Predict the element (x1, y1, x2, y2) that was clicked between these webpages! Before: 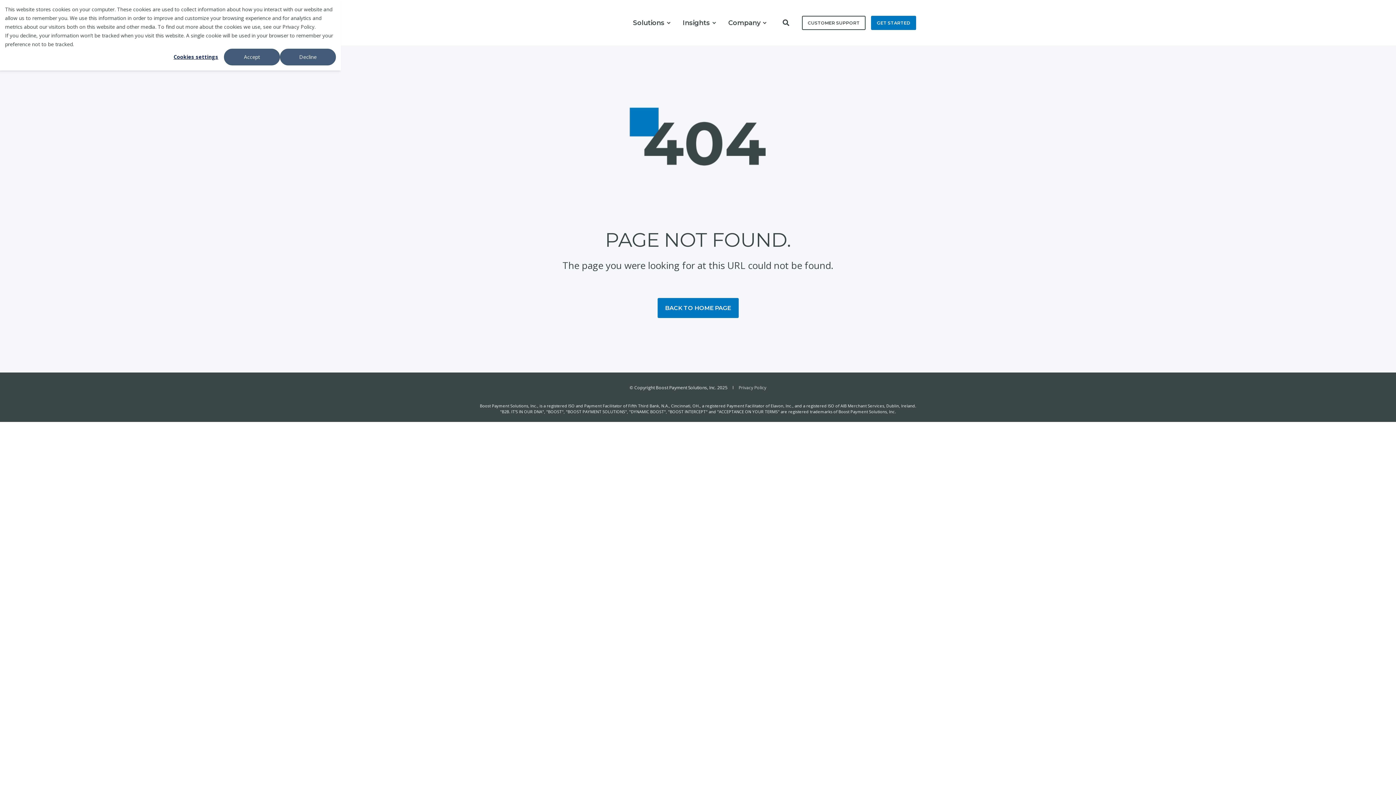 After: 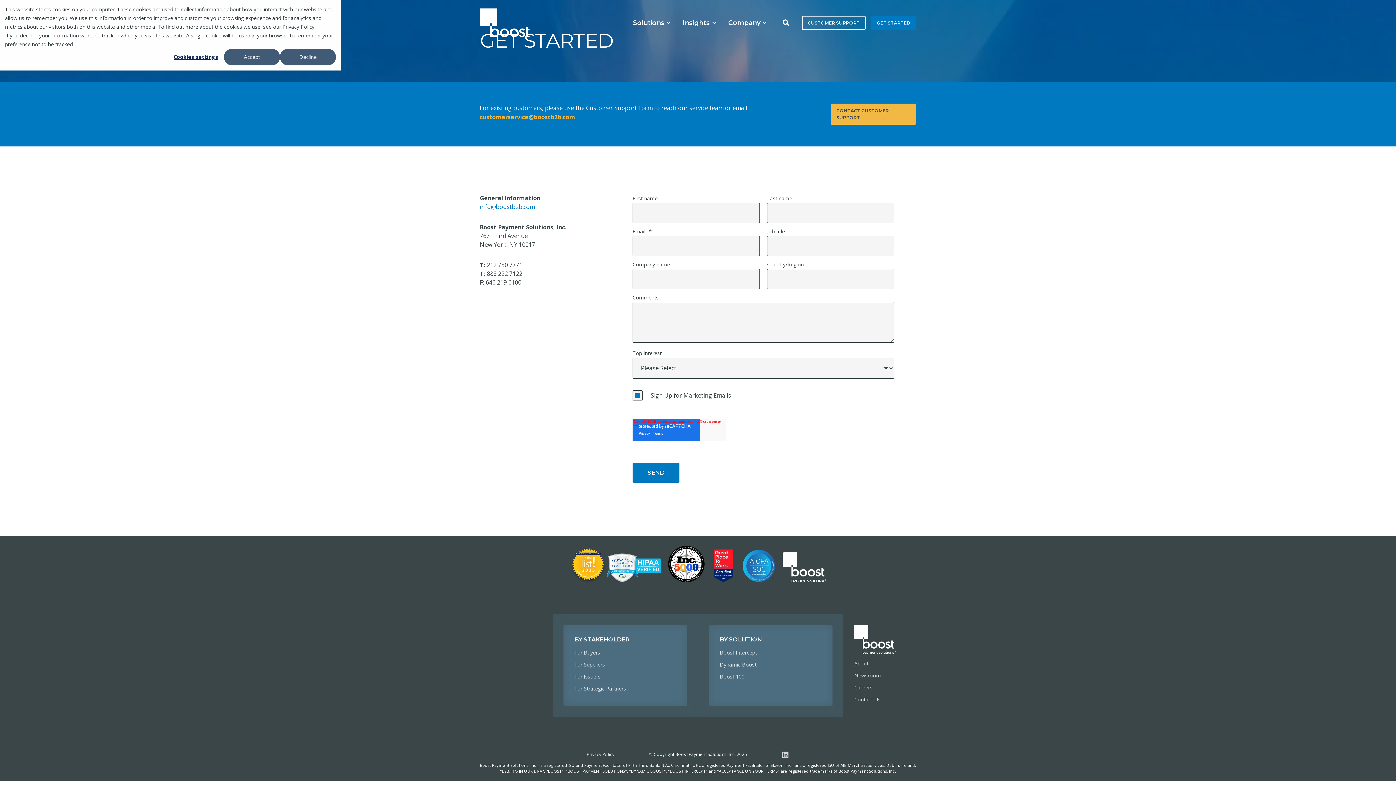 Action: bbox: (871, 15, 916, 29) label: GET STARTED